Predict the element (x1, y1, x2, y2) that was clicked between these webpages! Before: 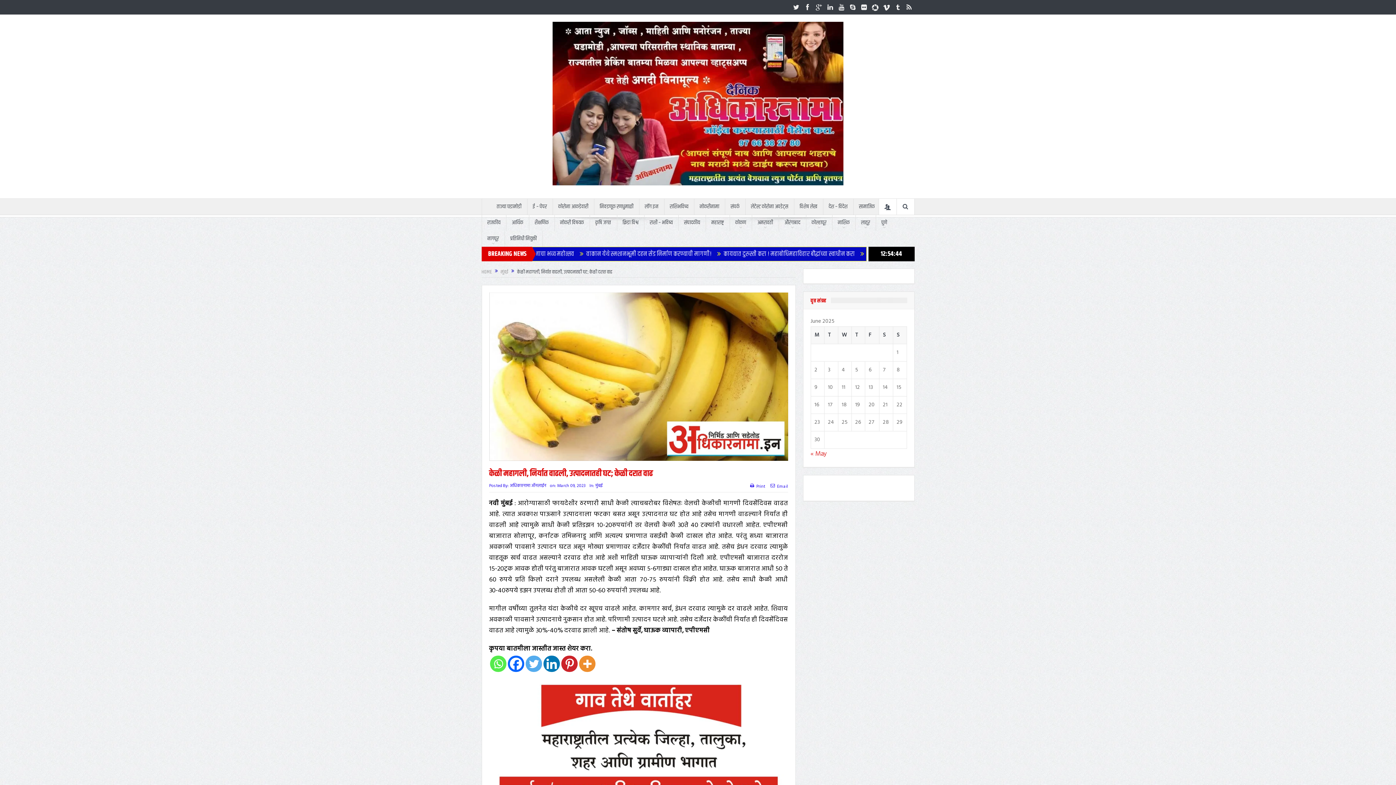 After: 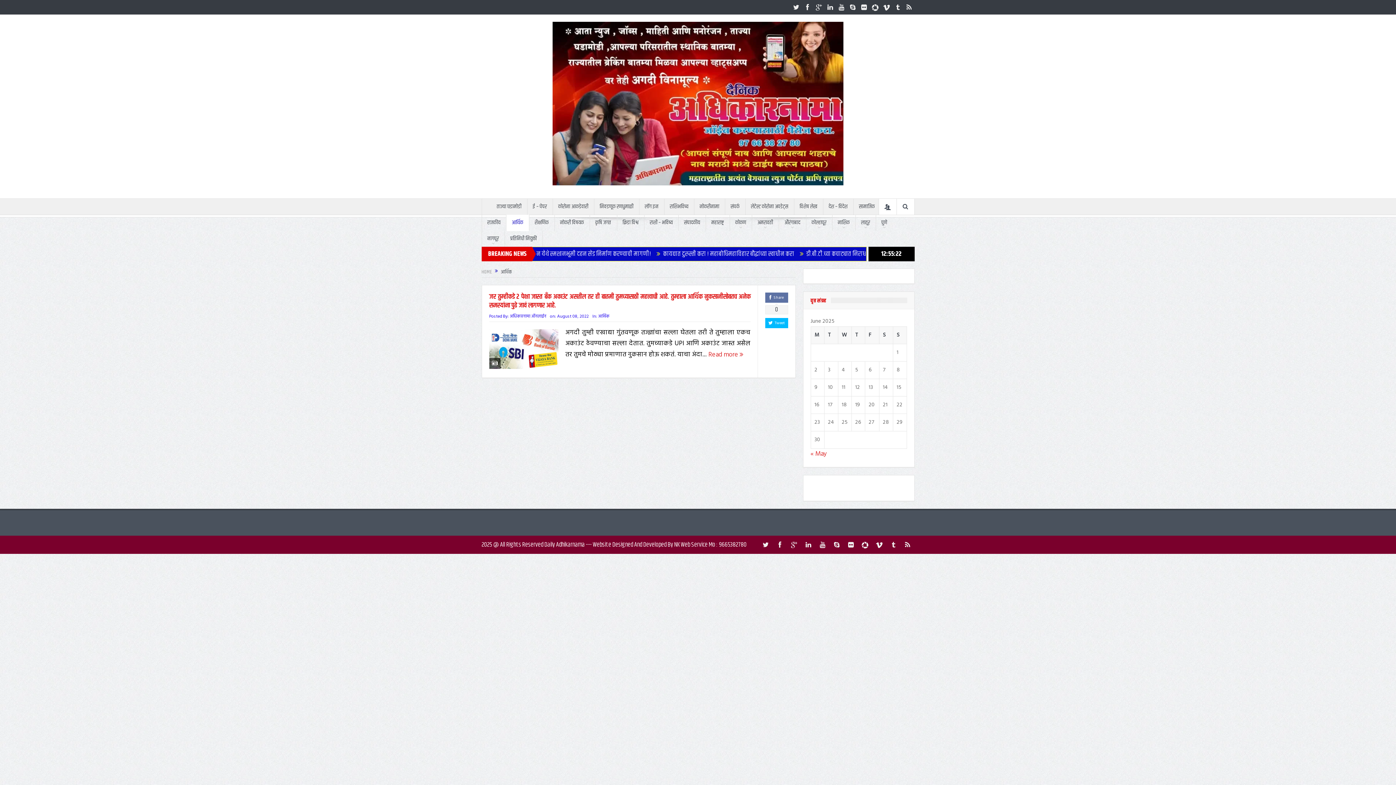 Action: label: आर्थिक bbox: (506, 214, 528, 230)